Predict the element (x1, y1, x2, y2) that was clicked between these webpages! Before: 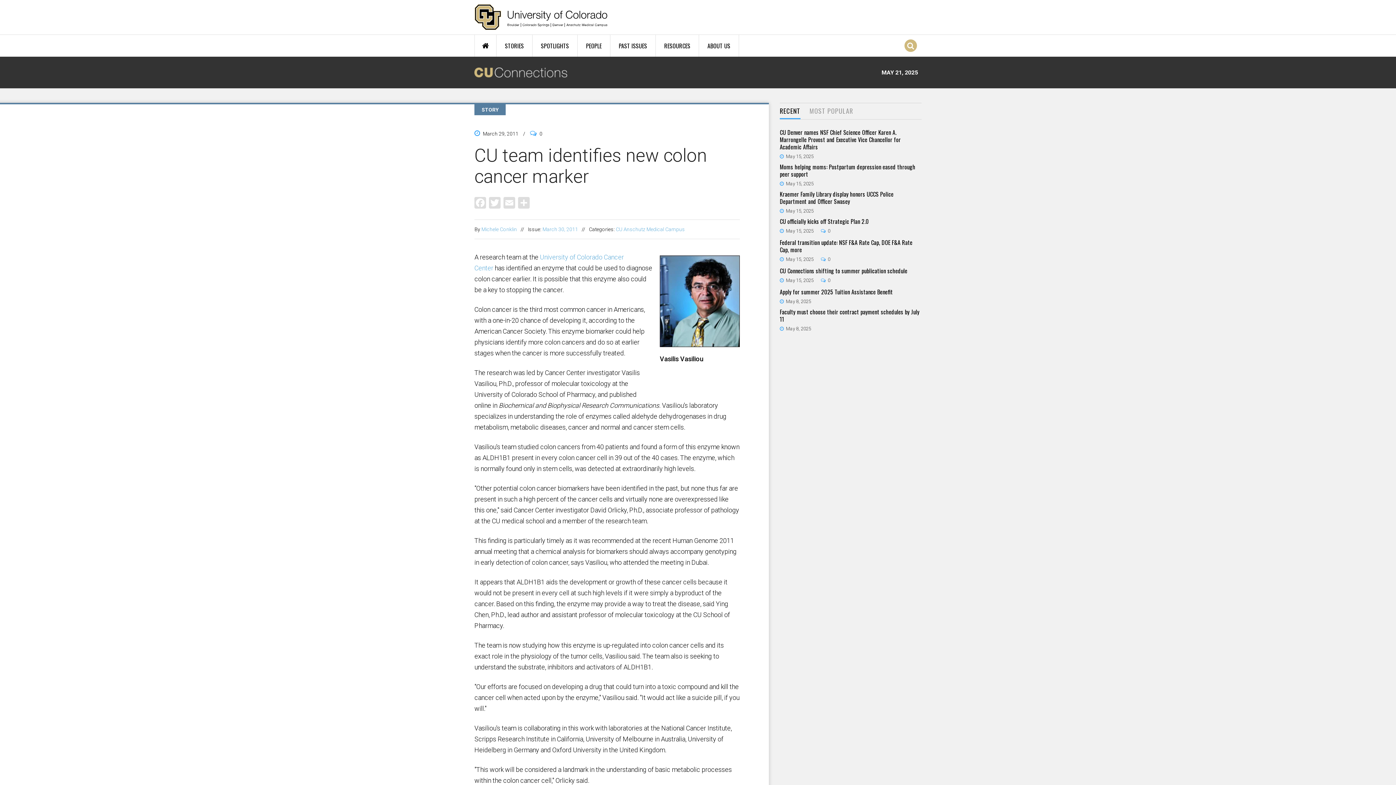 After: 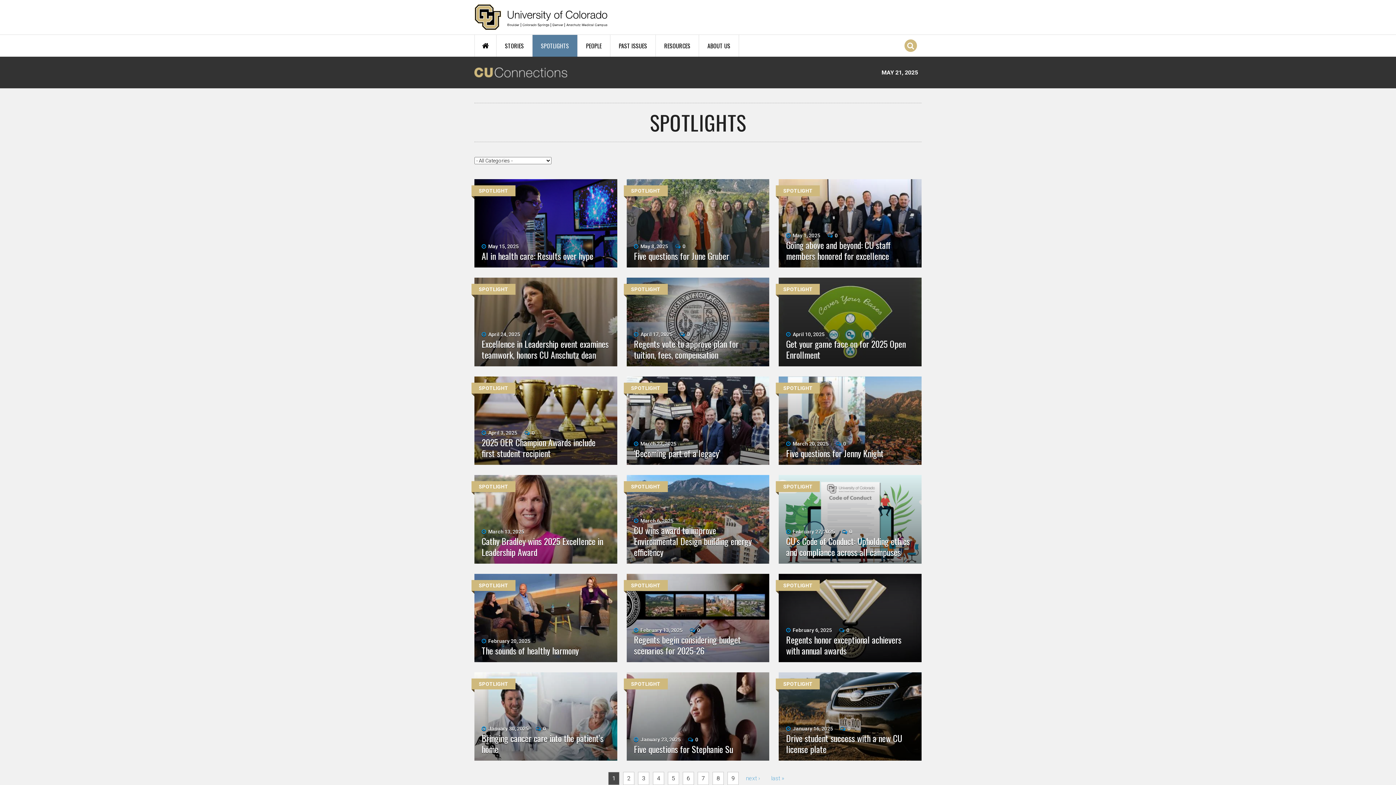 Action: label: SPOTLIGHTS bbox: (532, 34, 577, 56)